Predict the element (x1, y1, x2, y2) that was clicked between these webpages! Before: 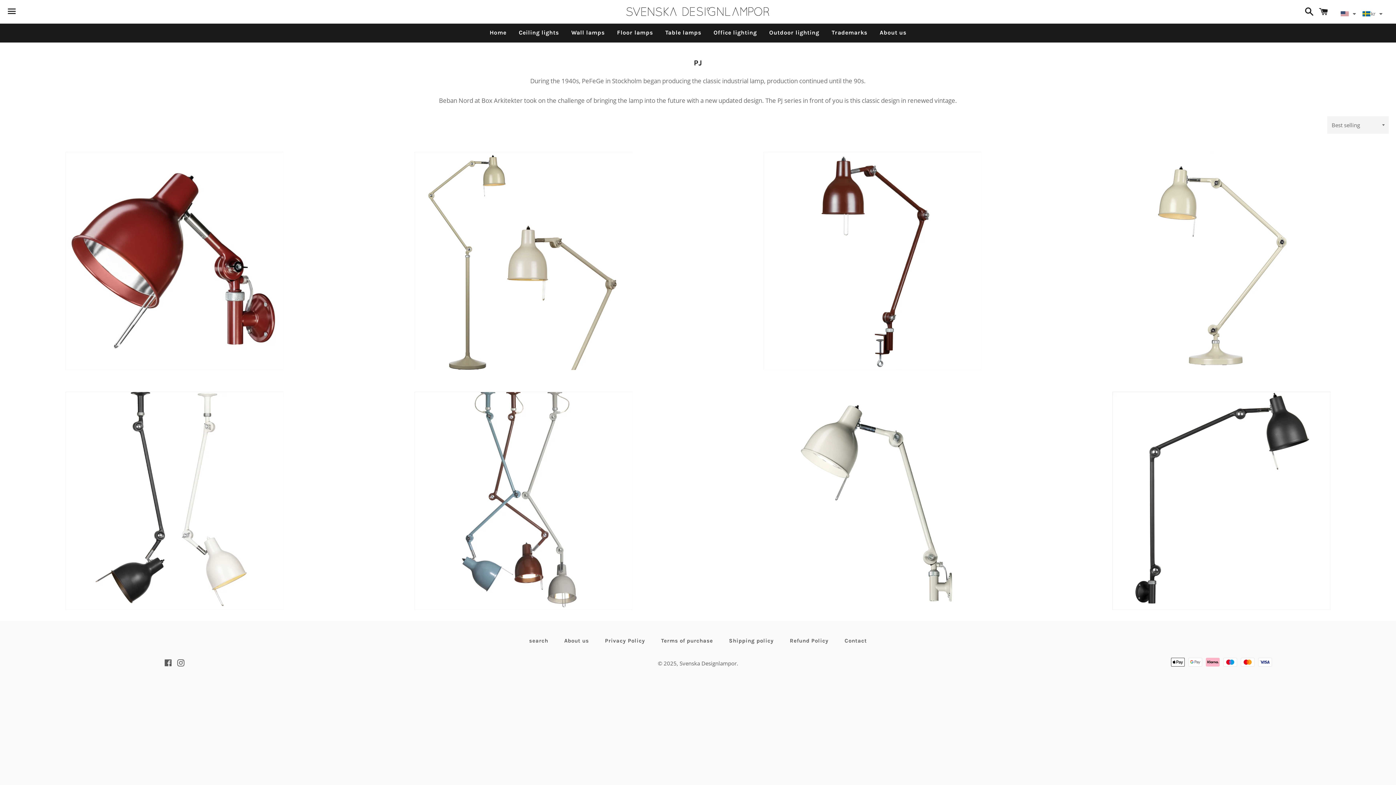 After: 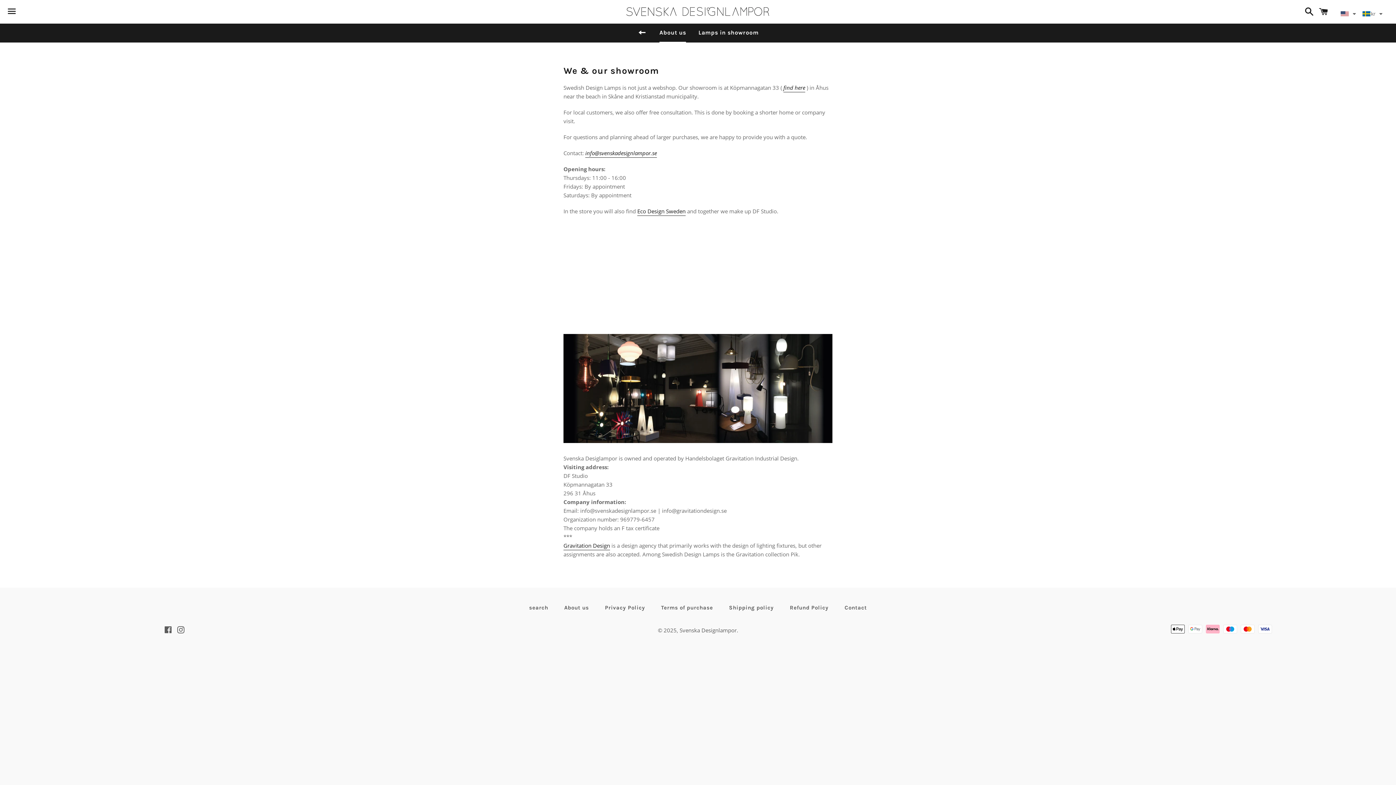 Action: bbox: (874, 23, 912, 41) label: About us